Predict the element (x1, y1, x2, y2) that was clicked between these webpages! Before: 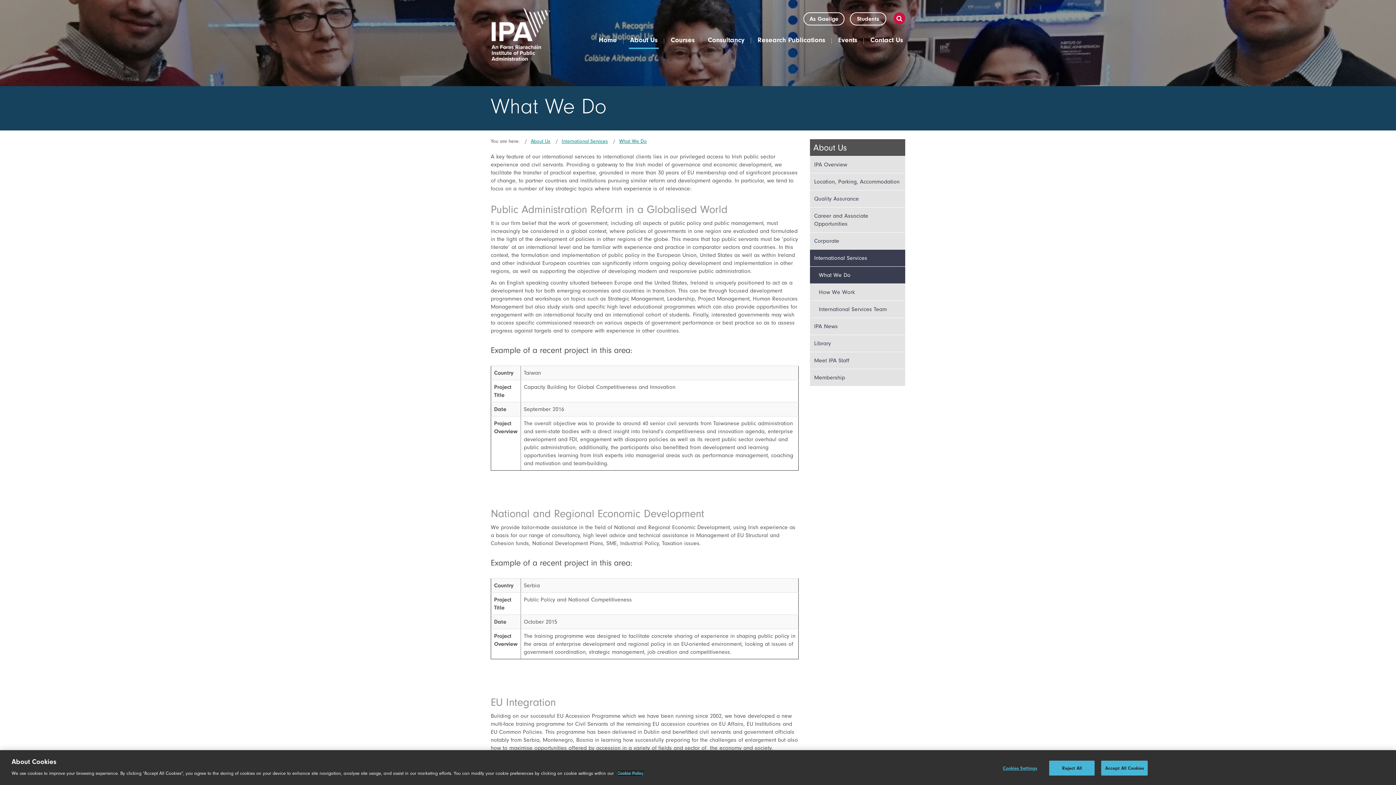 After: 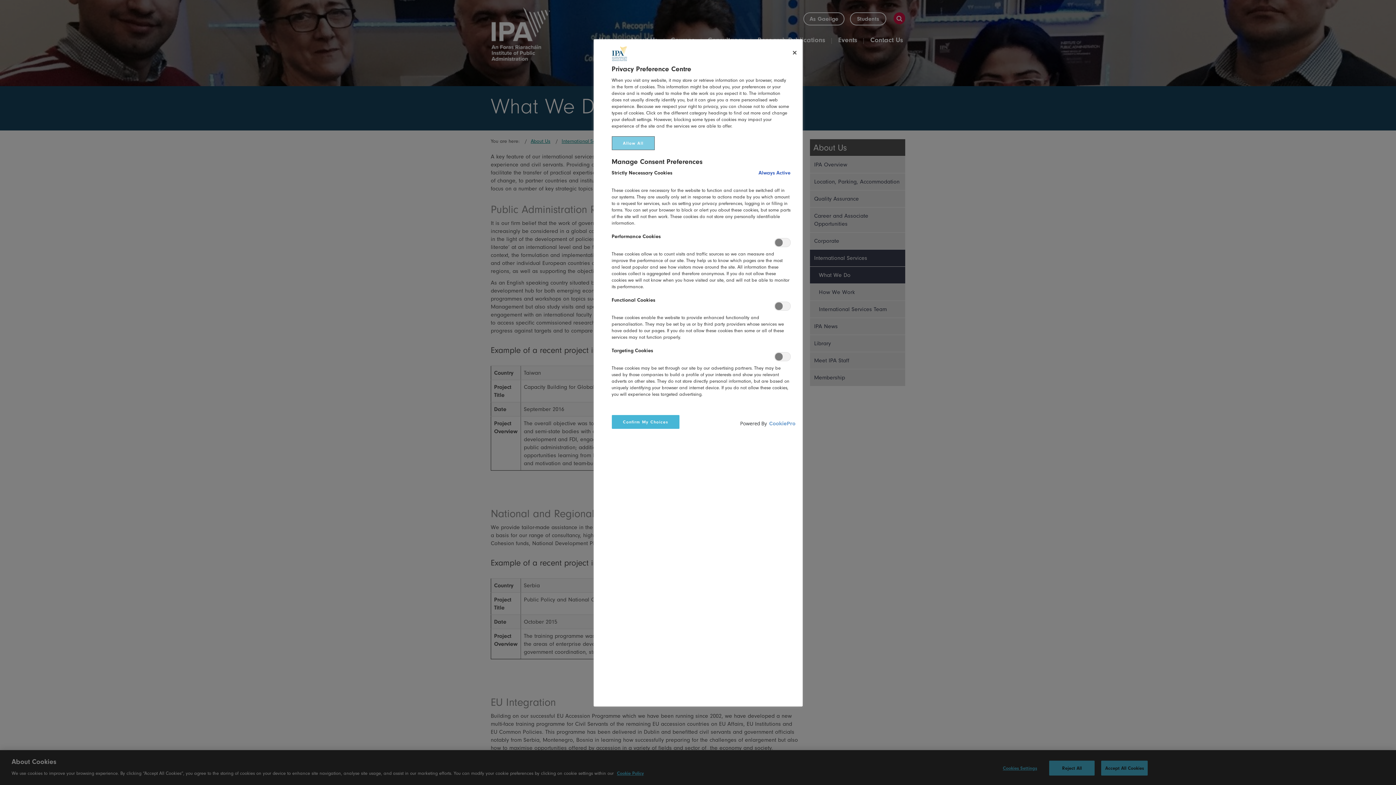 Action: label: Cookies Settings bbox: (997, 761, 1042, 775)